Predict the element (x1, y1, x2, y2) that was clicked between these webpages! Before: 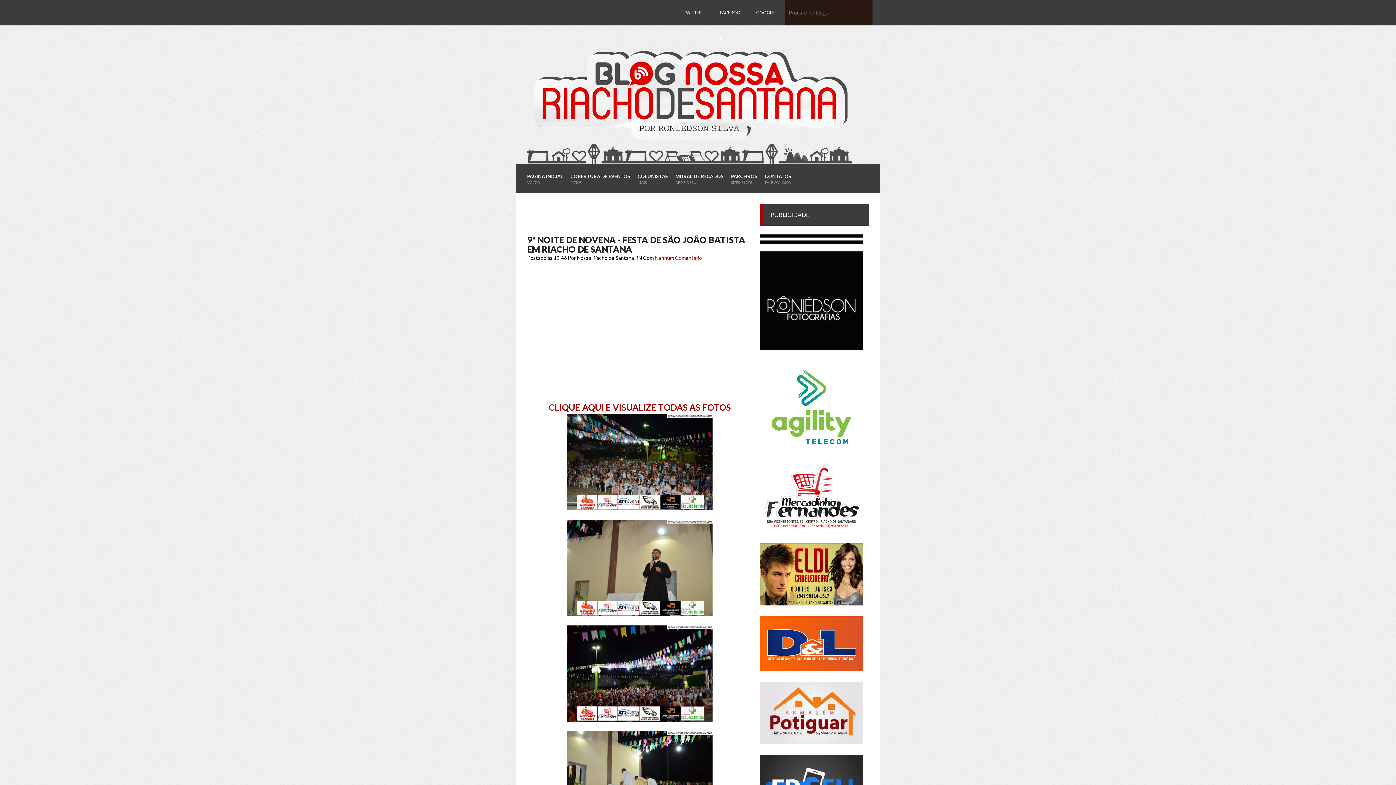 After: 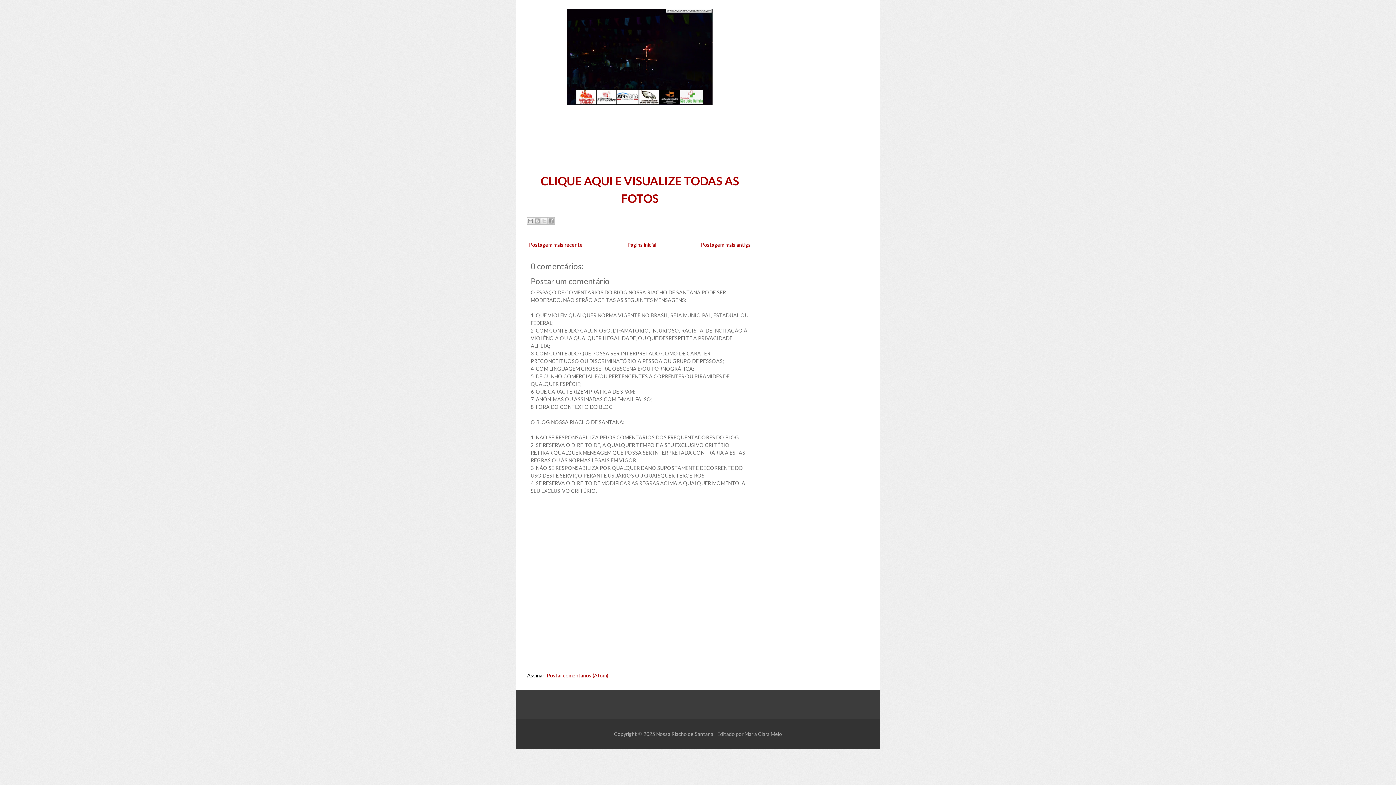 Action: bbox: (654, 254, 702, 261) label: Nenhum Comentário